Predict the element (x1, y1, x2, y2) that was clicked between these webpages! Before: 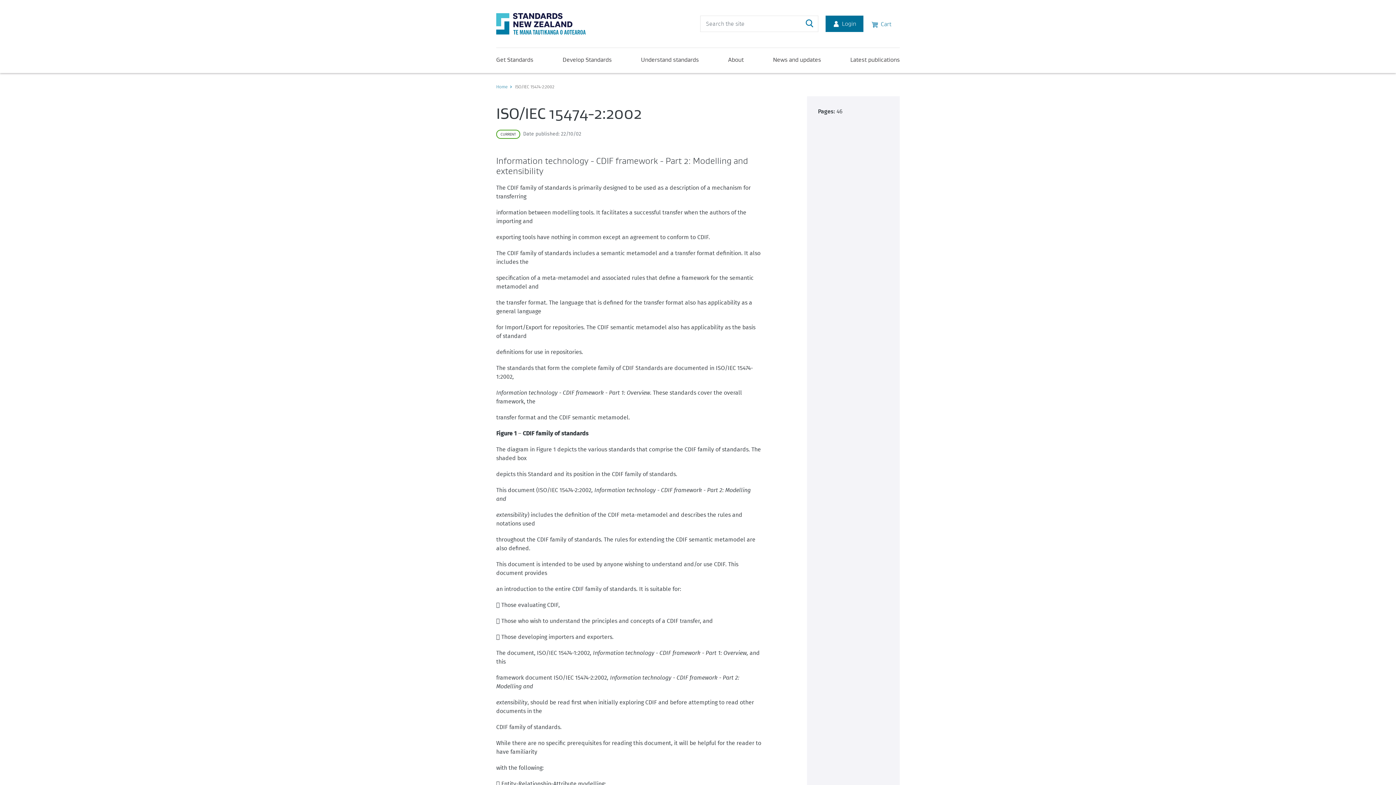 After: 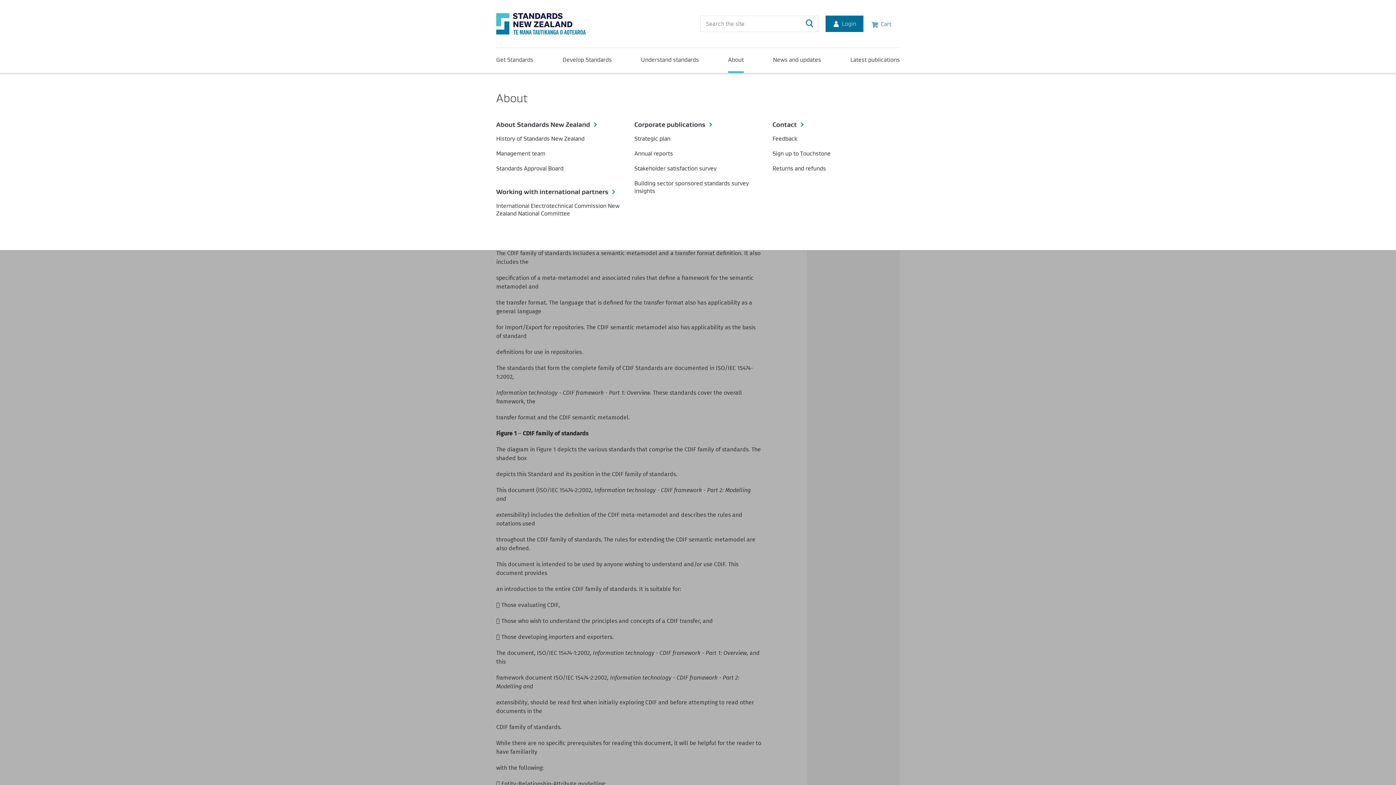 Action: label: About bbox: (728, 55, 743, 73)